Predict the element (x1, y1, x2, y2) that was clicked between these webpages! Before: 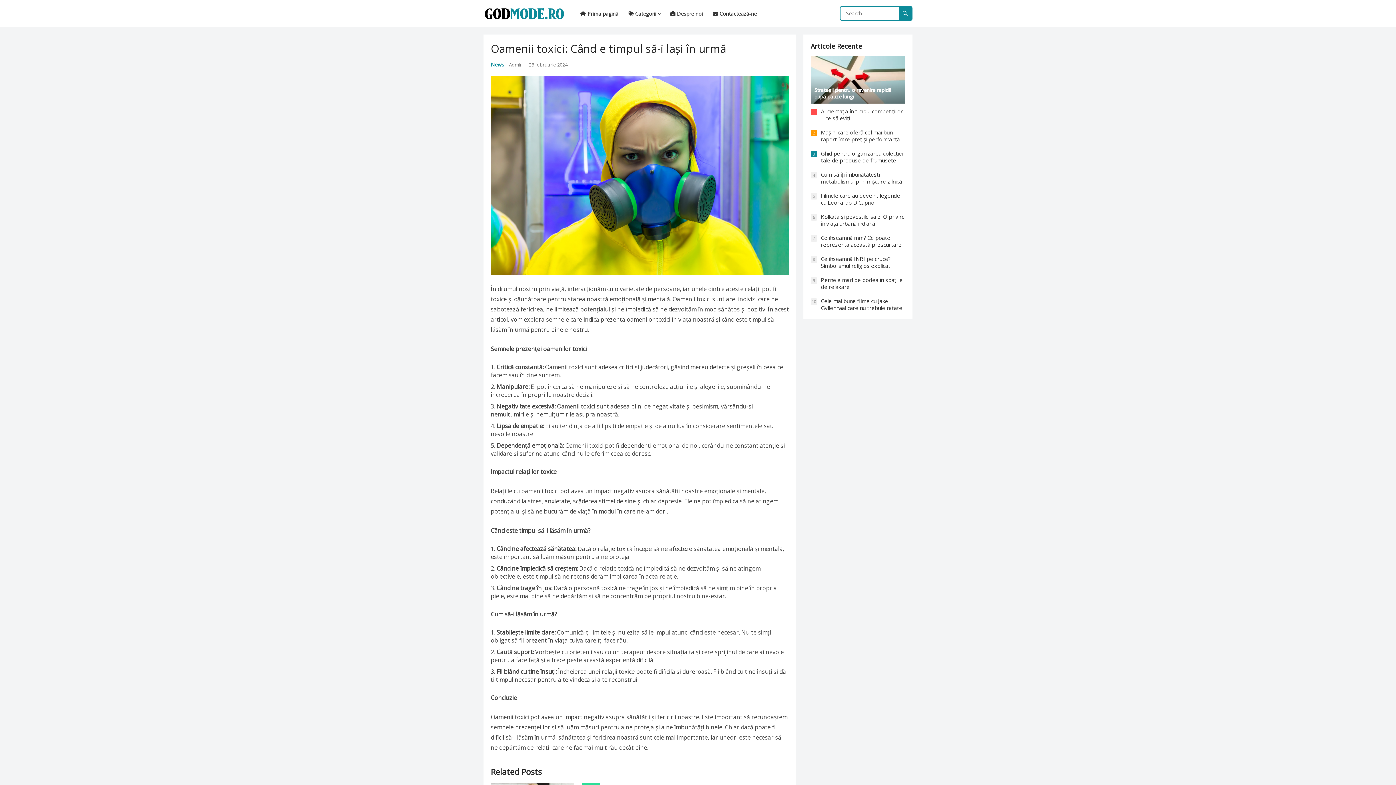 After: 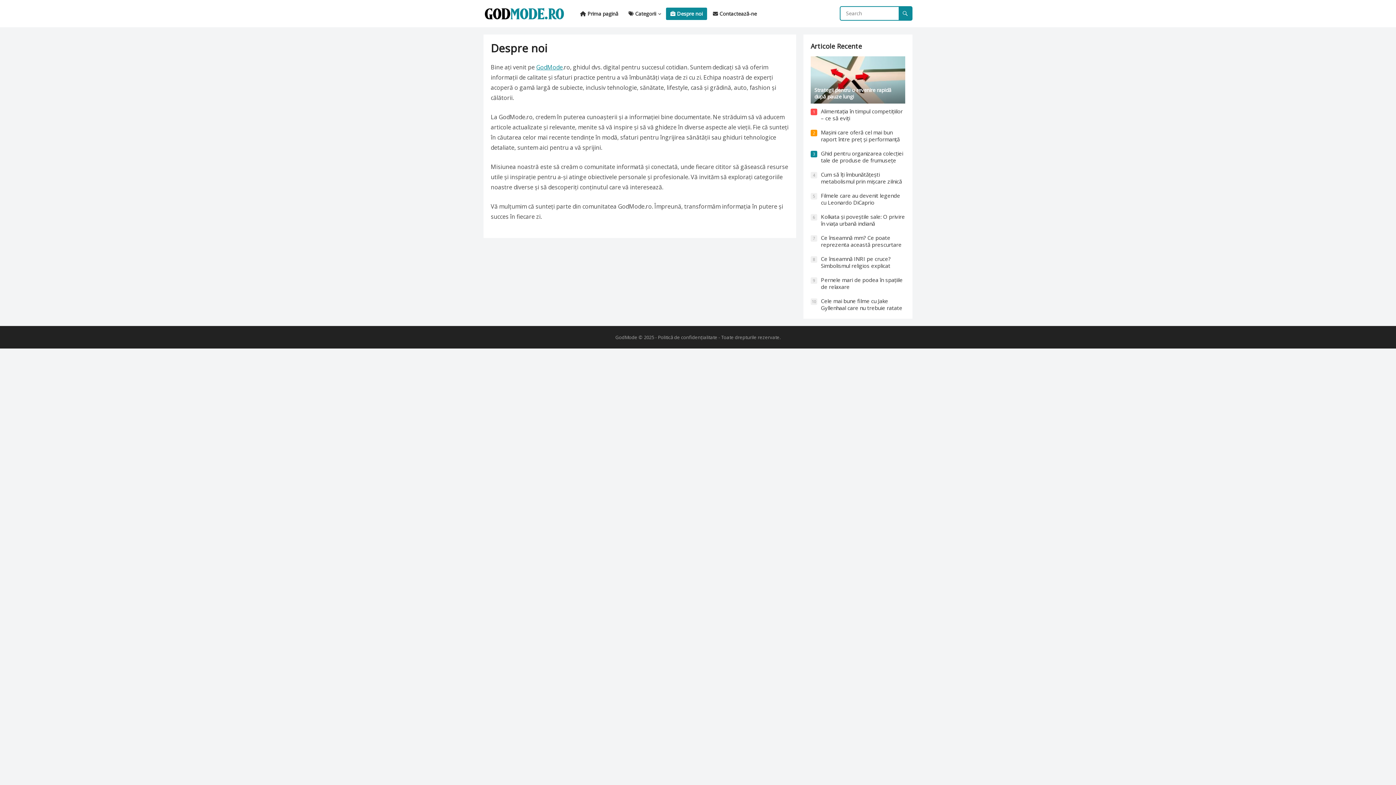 Action: label:  Despre noi bbox: (666, 0, 707, 27)